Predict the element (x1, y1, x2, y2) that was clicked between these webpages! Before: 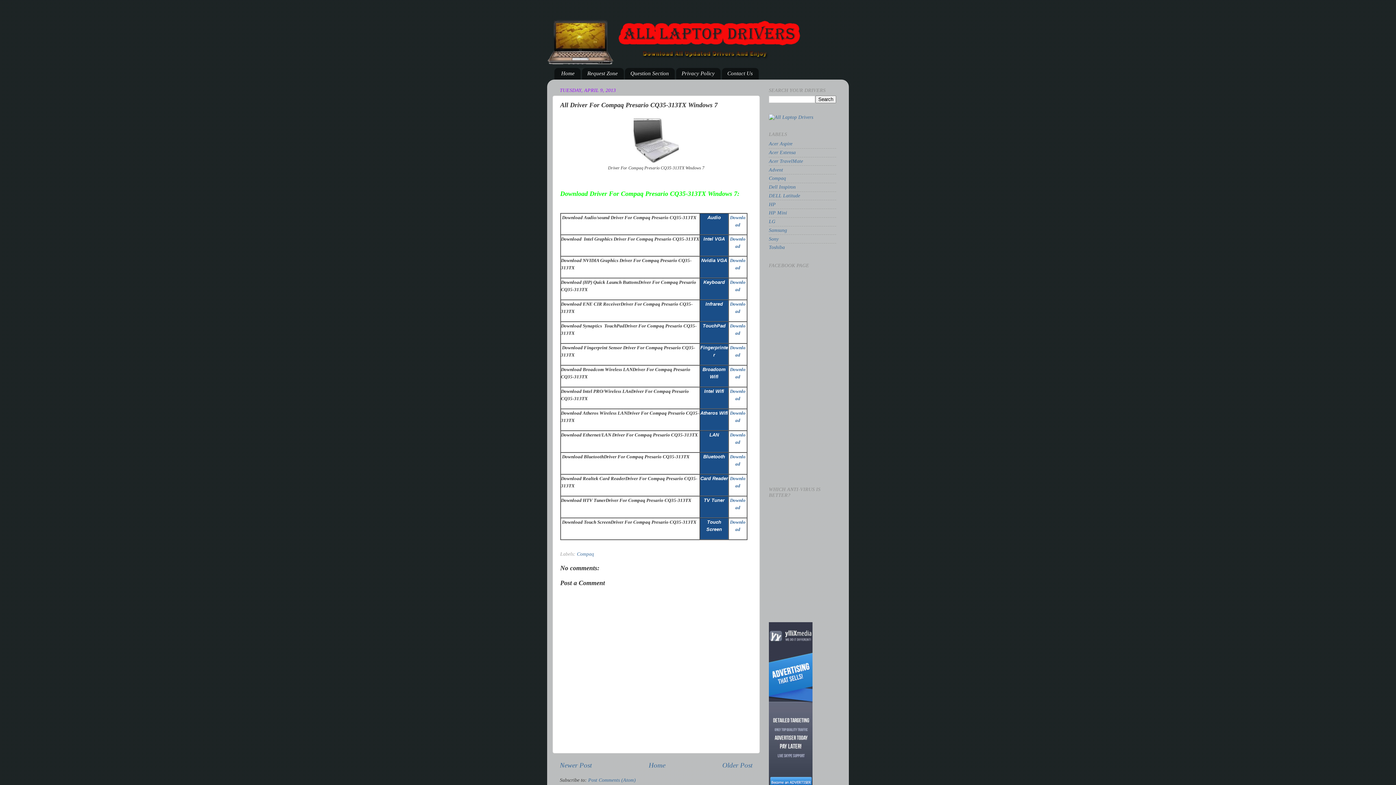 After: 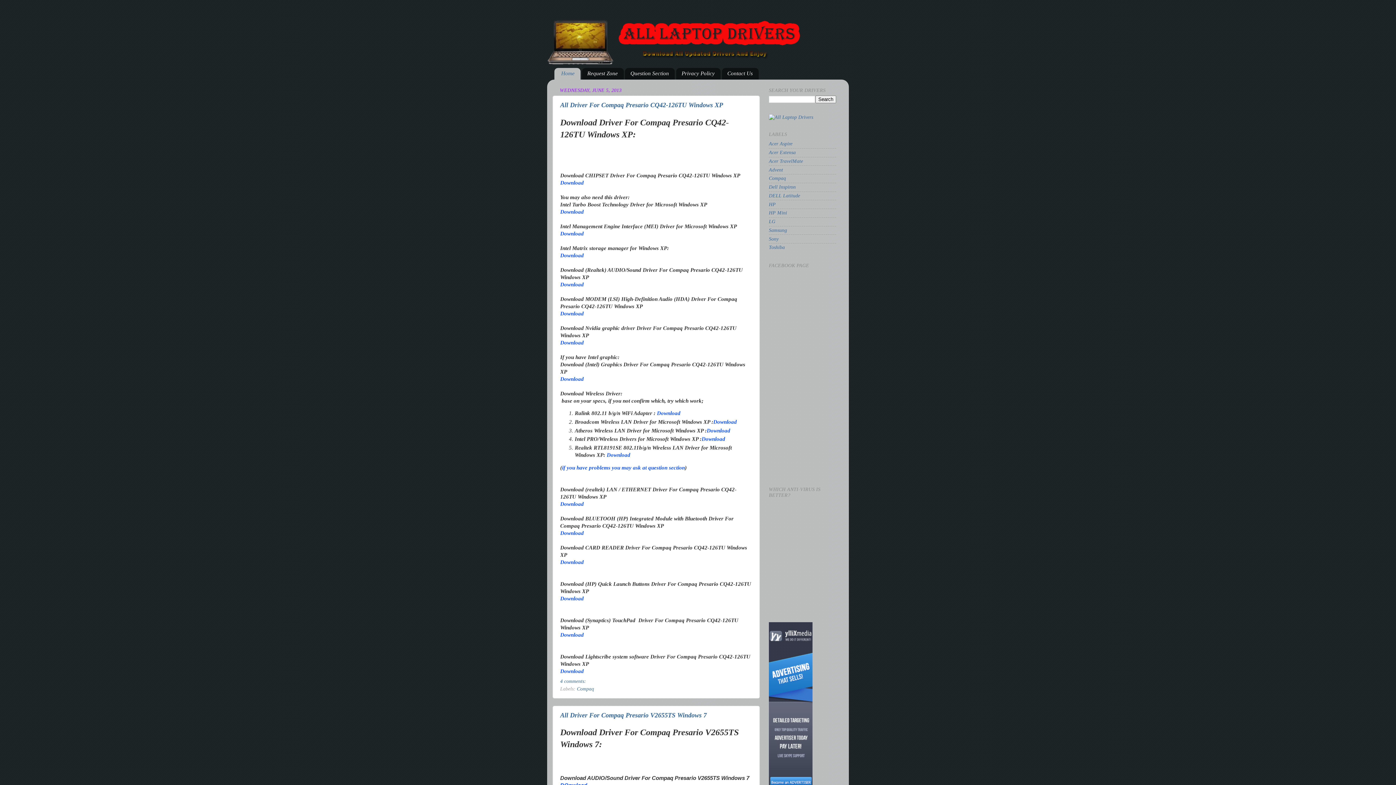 Action: bbox: (547, 18, 849, 65)